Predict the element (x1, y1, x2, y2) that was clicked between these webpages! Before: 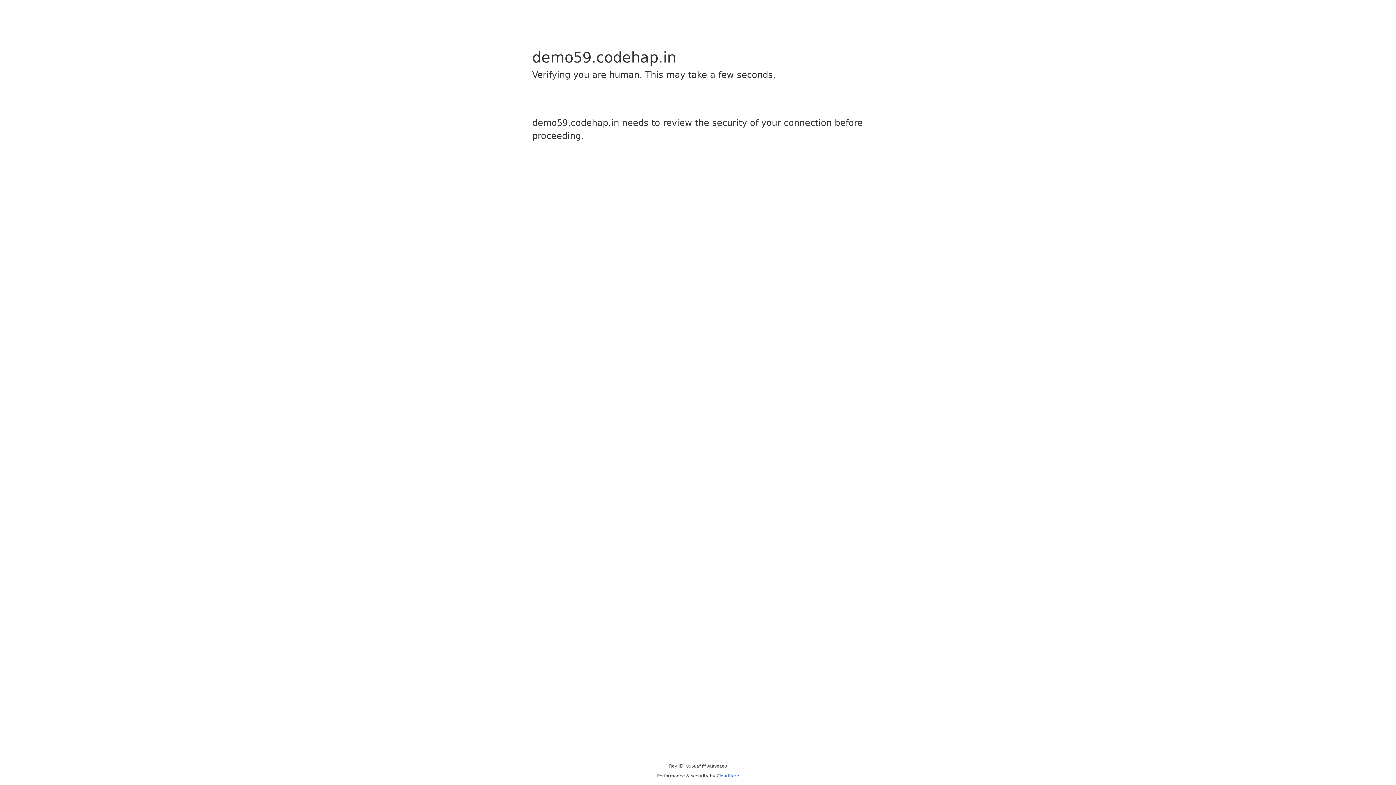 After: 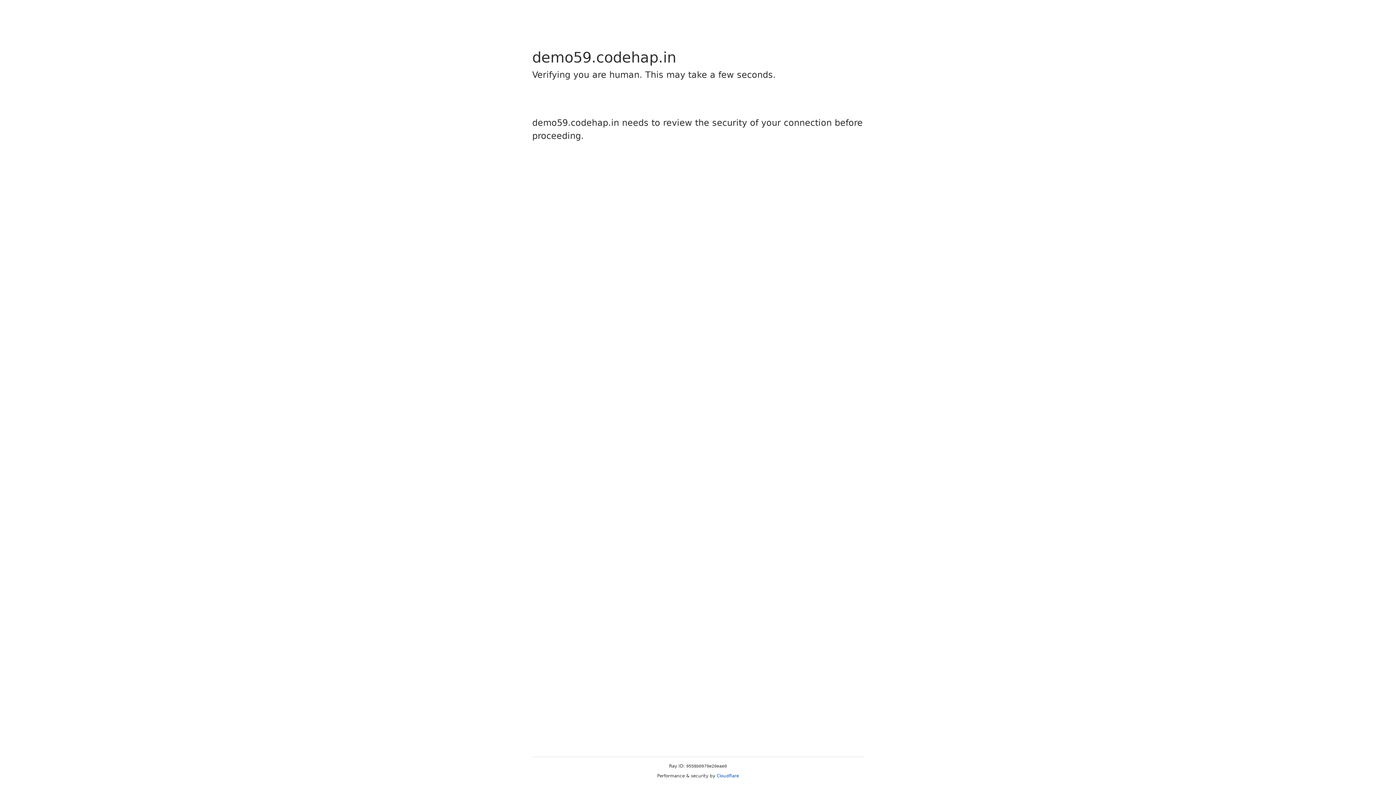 Action: bbox: (716, 773, 739, 778) label: Cloudflare